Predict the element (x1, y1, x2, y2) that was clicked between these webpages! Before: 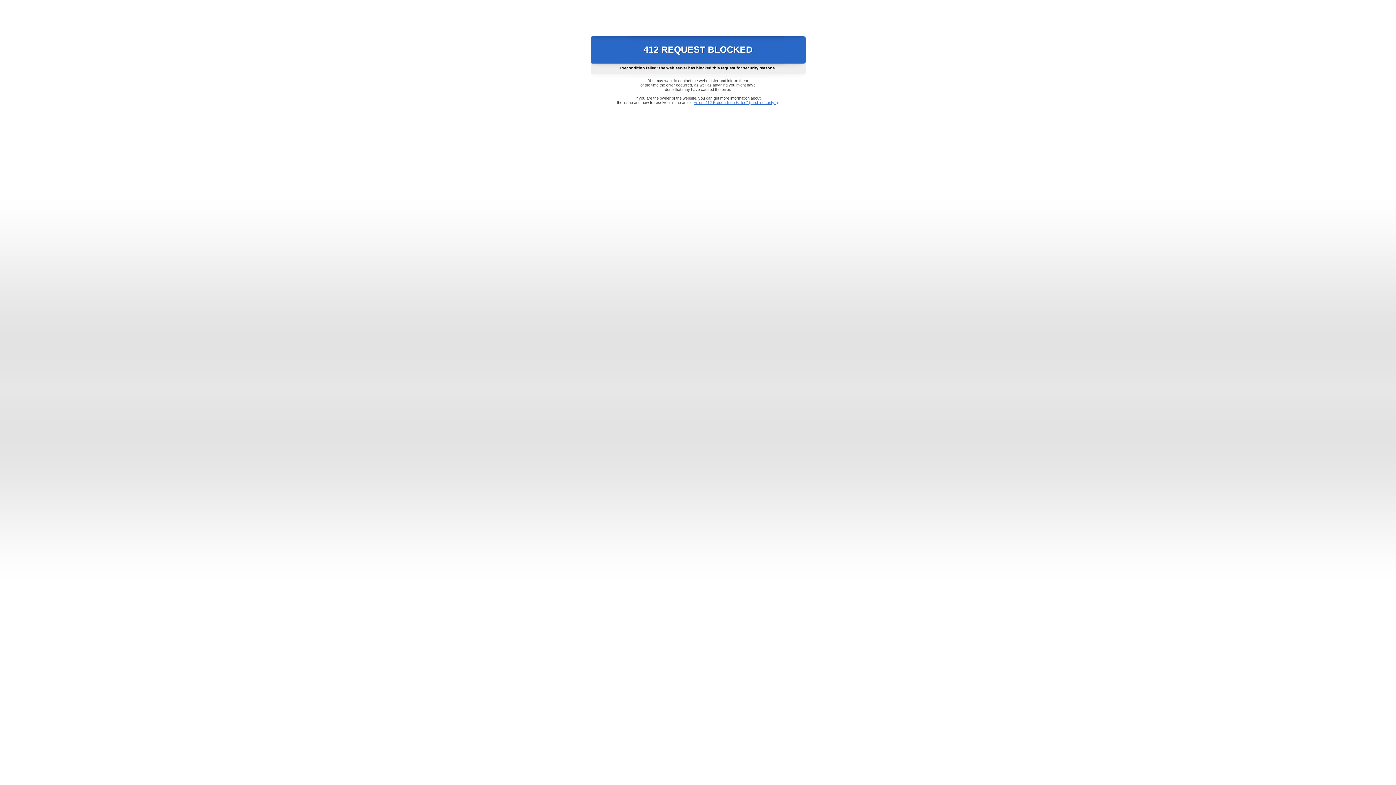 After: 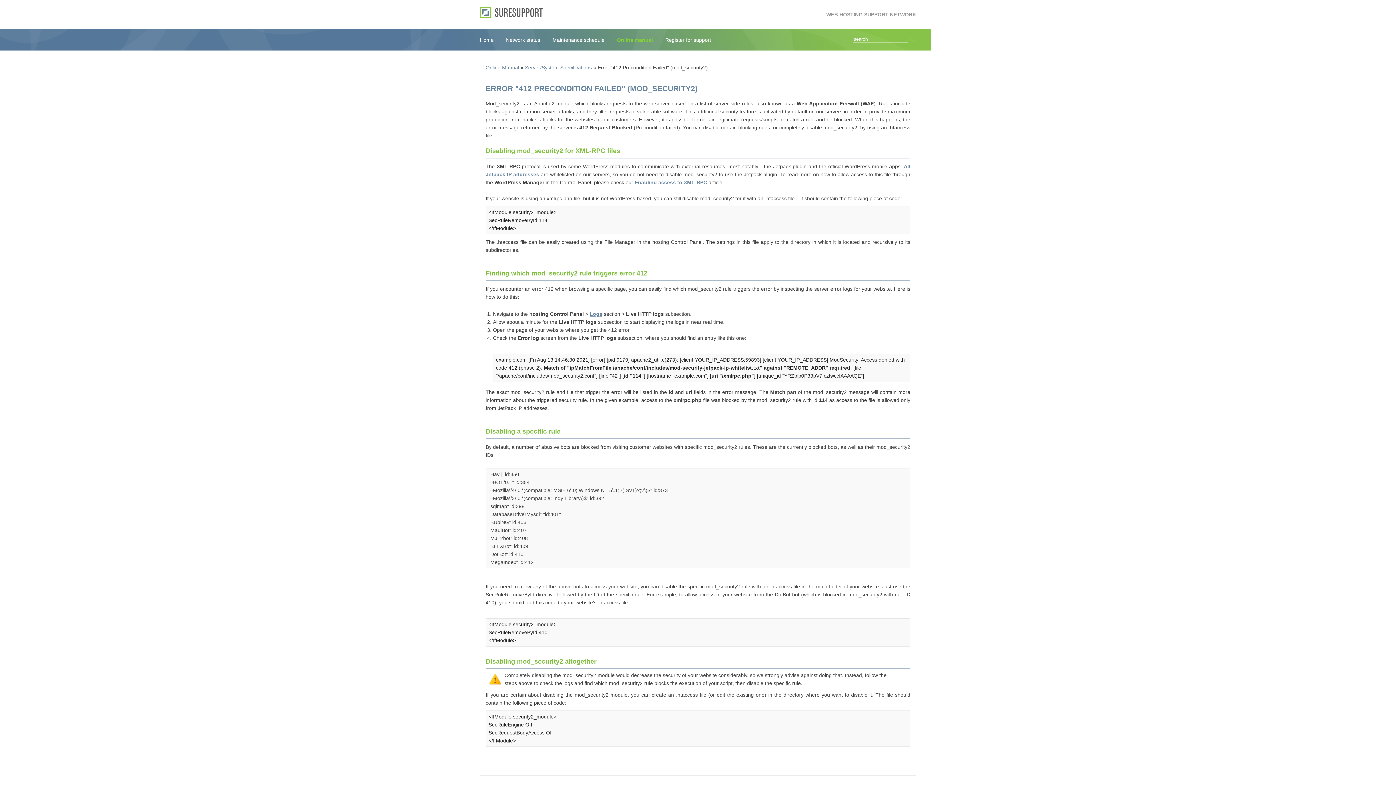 Action: bbox: (693, 100, 778, 104) label: Error "412 Precondition Failed" (mod_security2)